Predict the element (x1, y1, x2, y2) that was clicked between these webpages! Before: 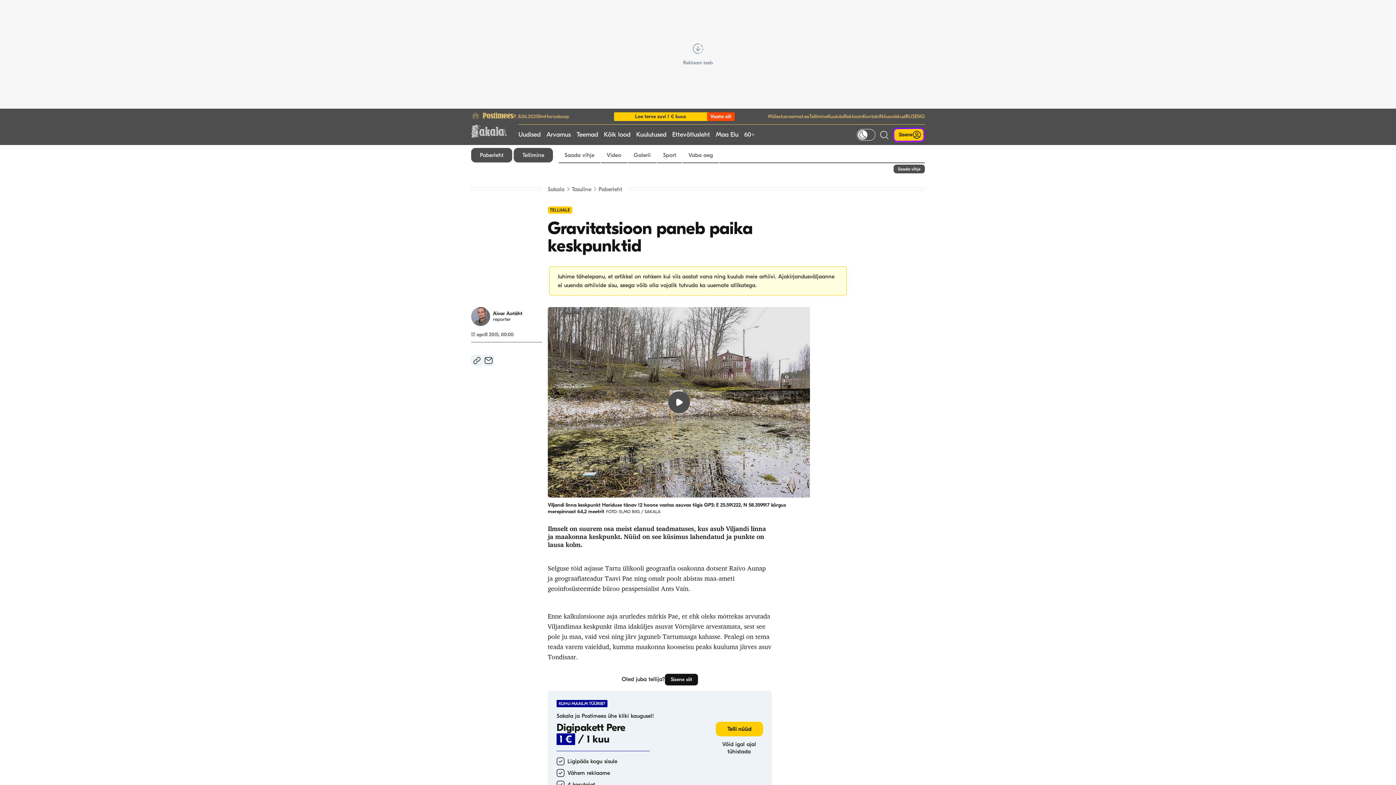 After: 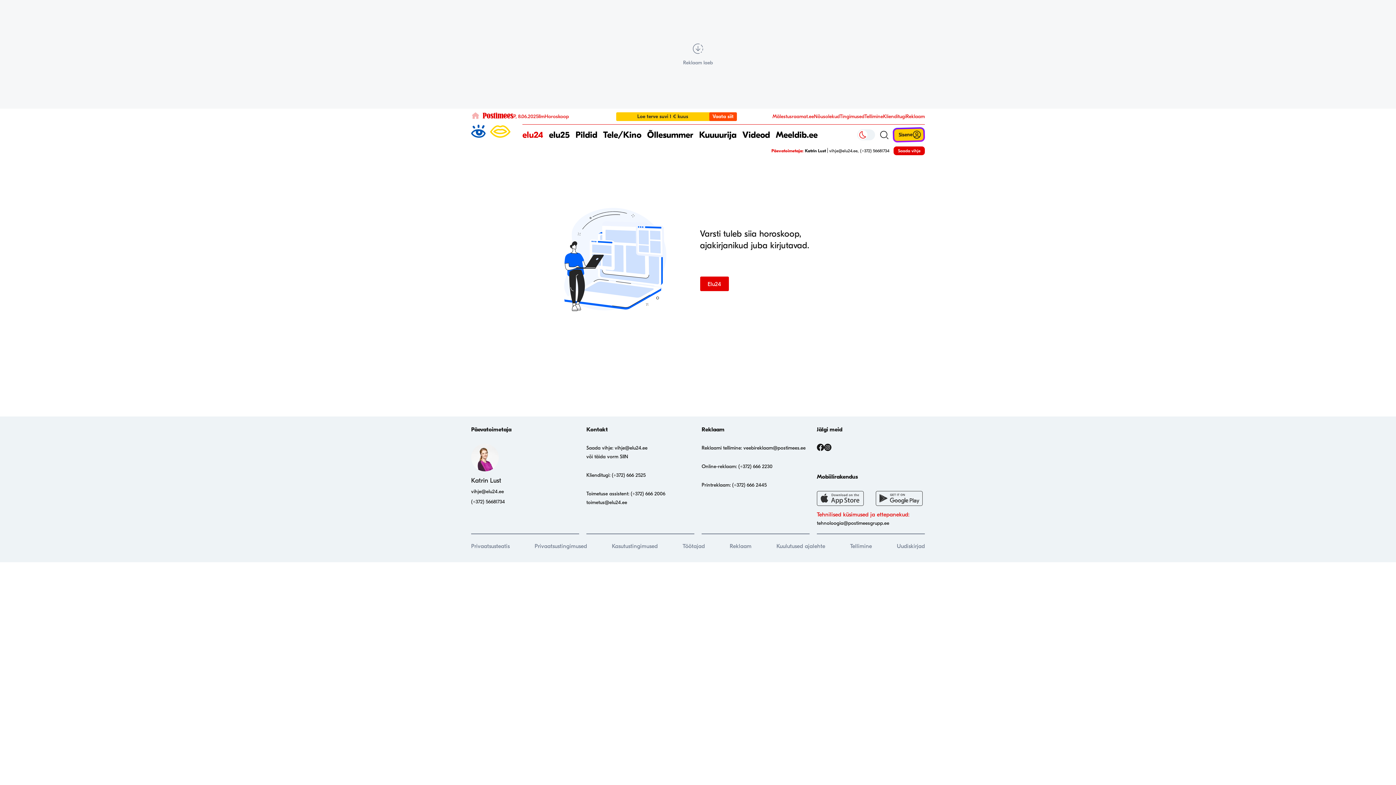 Action: label: Horoskoop bbox: (544, 113, 569, 119)